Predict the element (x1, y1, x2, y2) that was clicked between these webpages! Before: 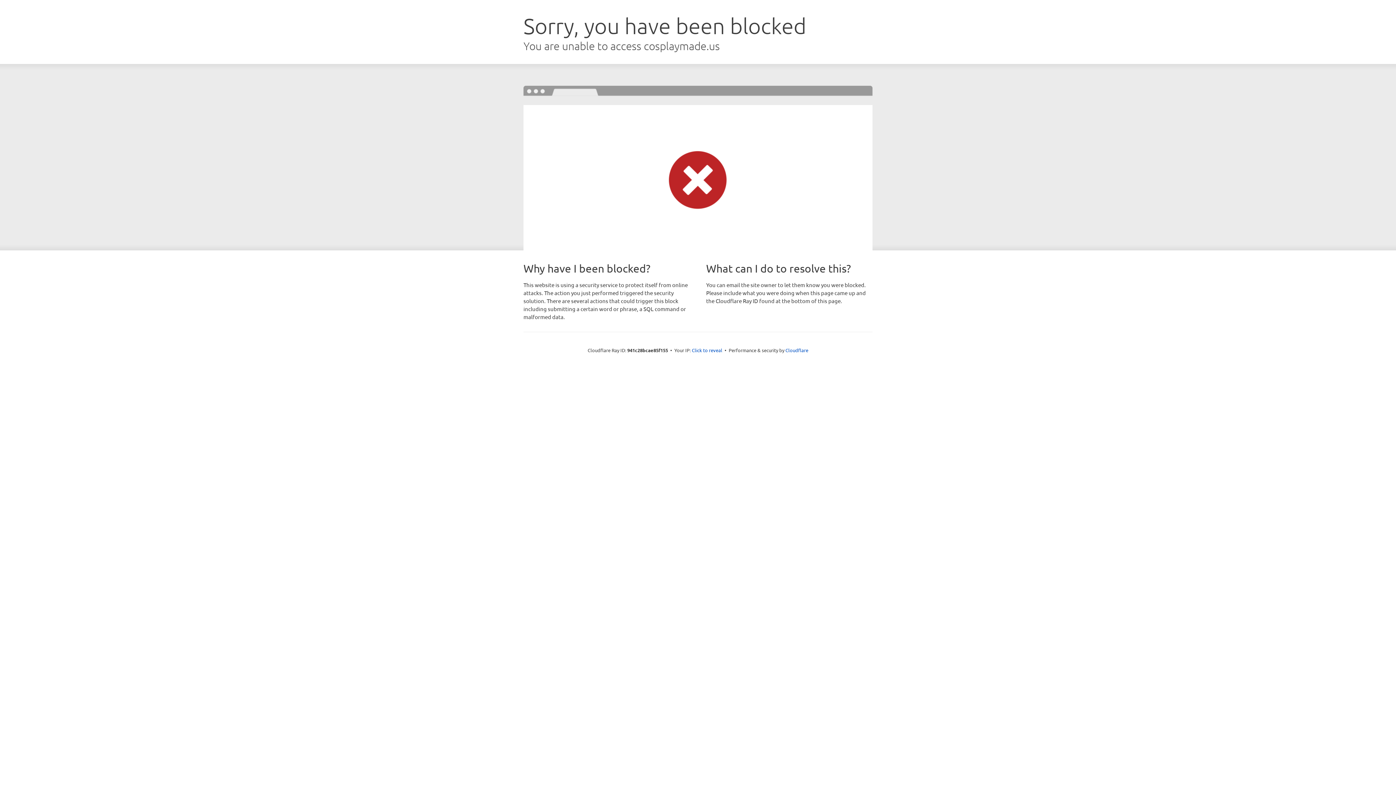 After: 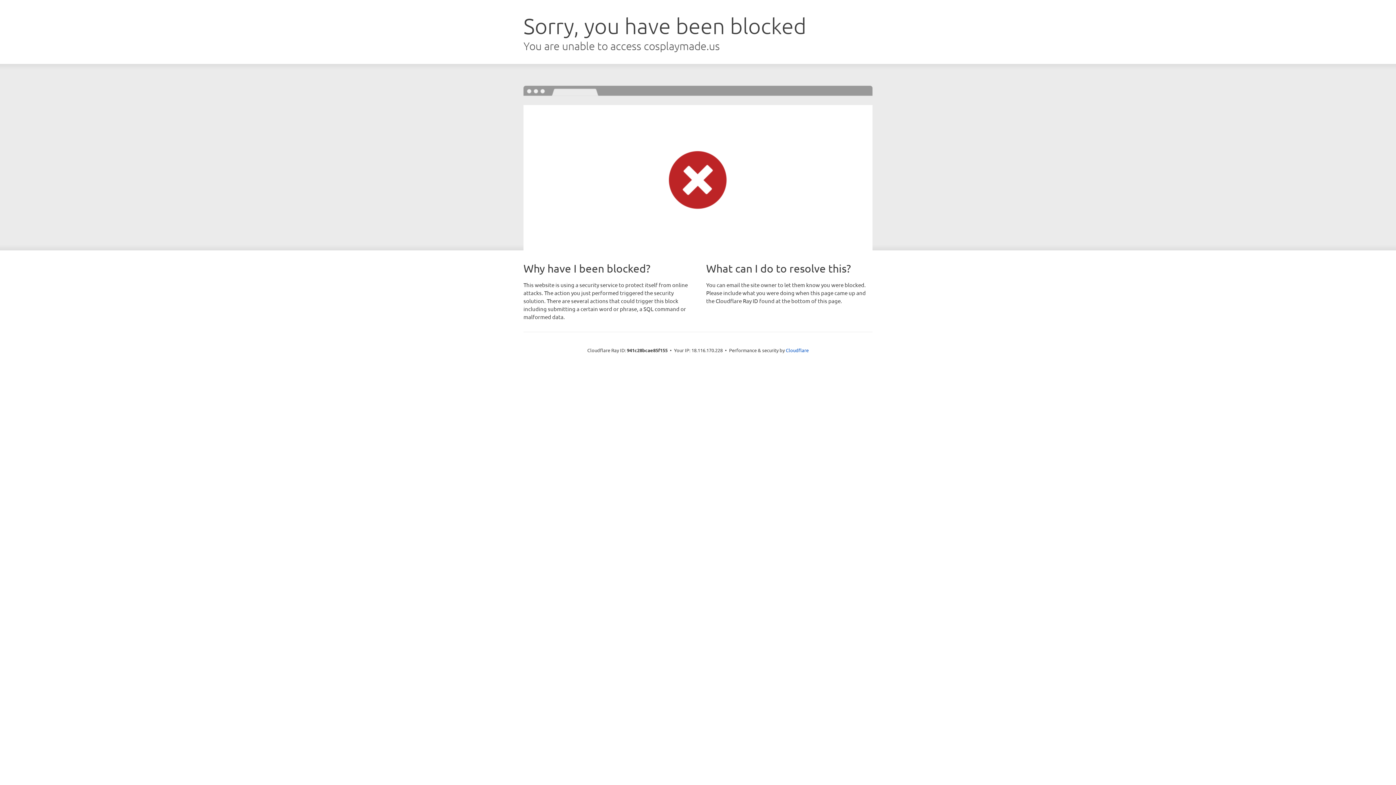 Action: label: Click to reveal bbox: (692, 346, 722, 353)